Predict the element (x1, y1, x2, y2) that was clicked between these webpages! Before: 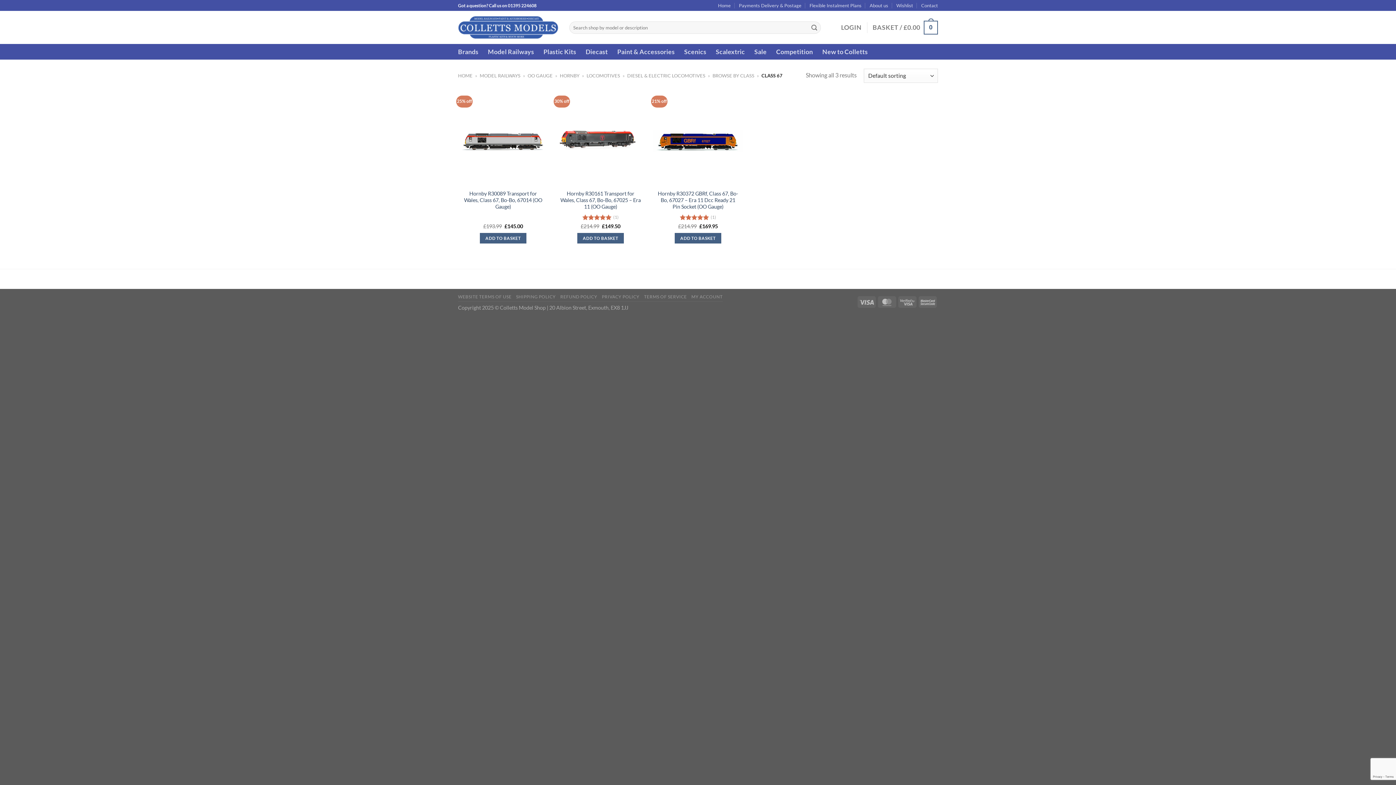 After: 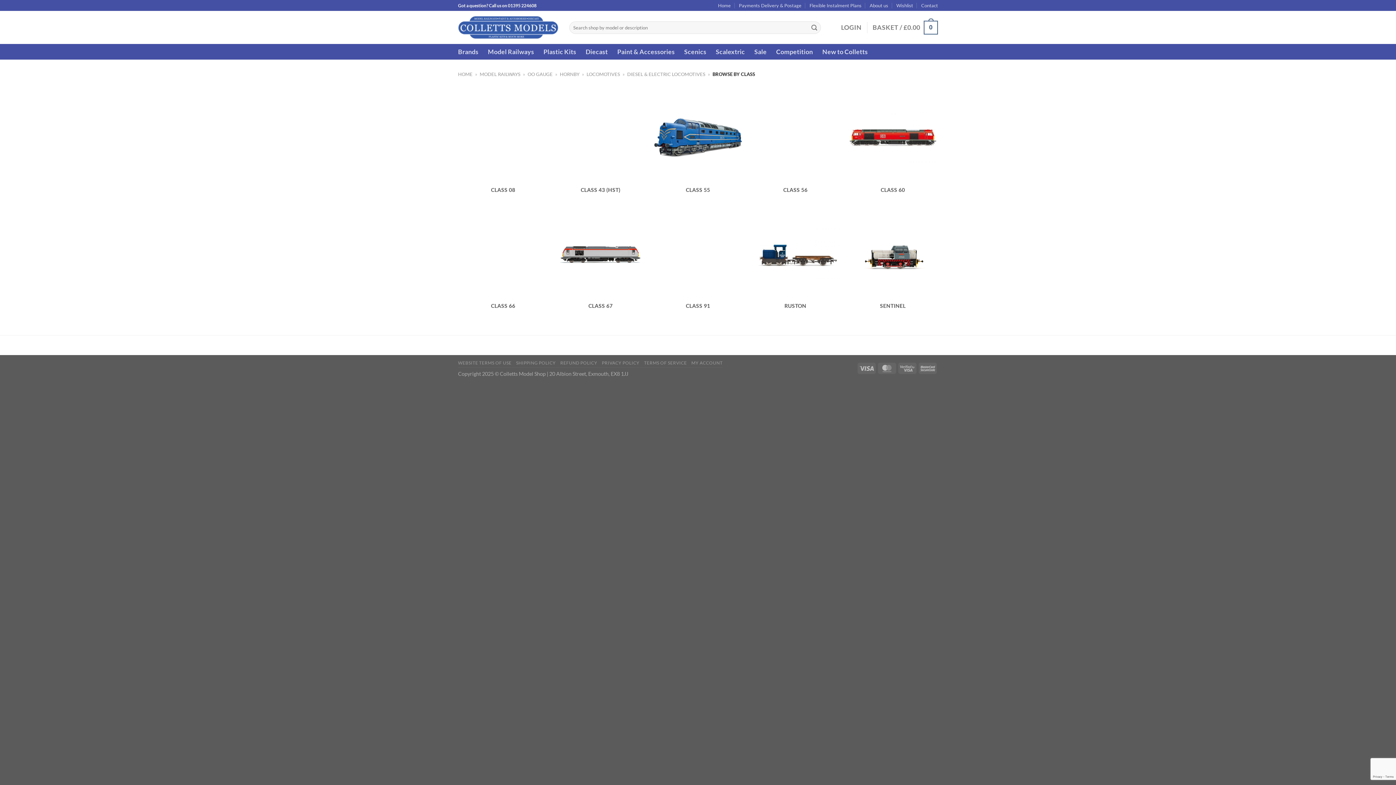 Action: label: BROWSE BY CLASS bbox: (712, 72, 754, 78)